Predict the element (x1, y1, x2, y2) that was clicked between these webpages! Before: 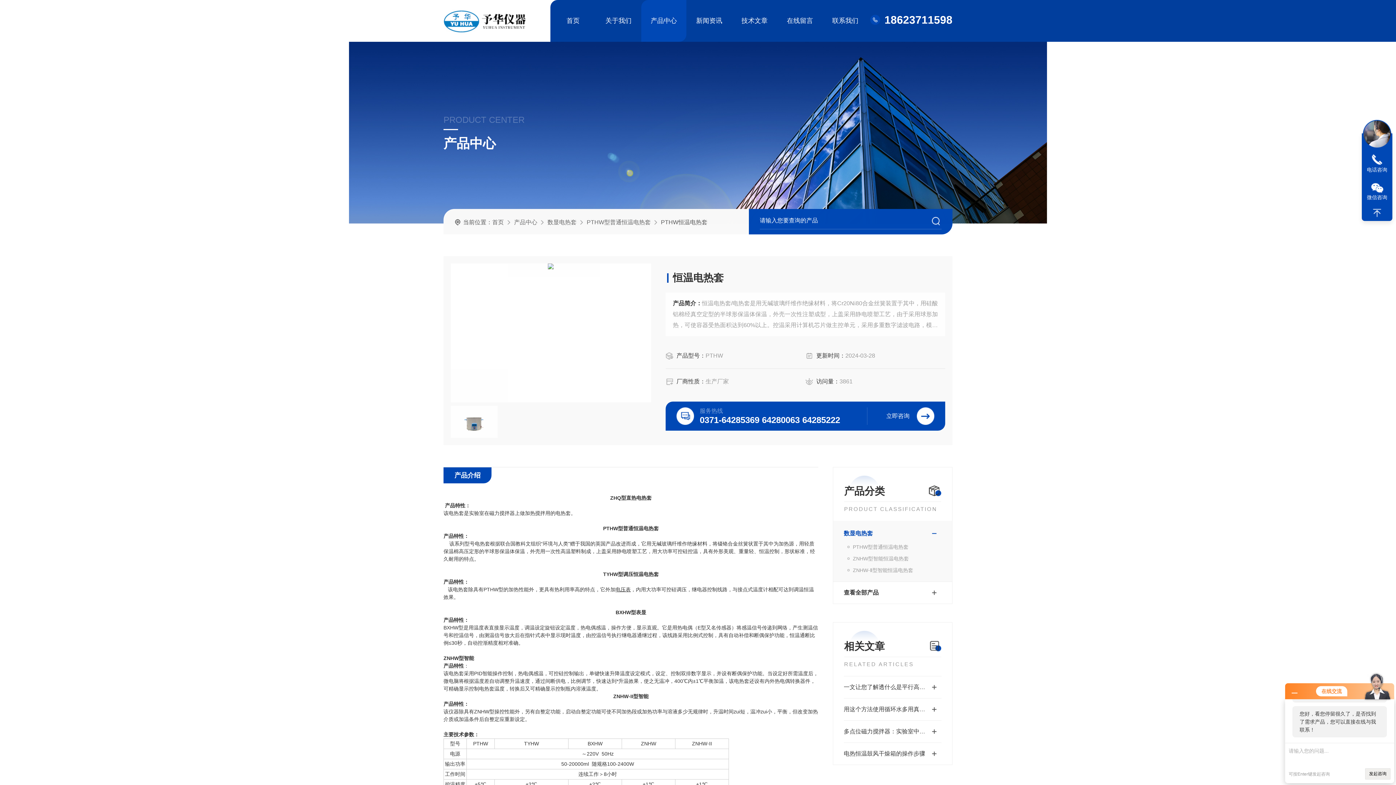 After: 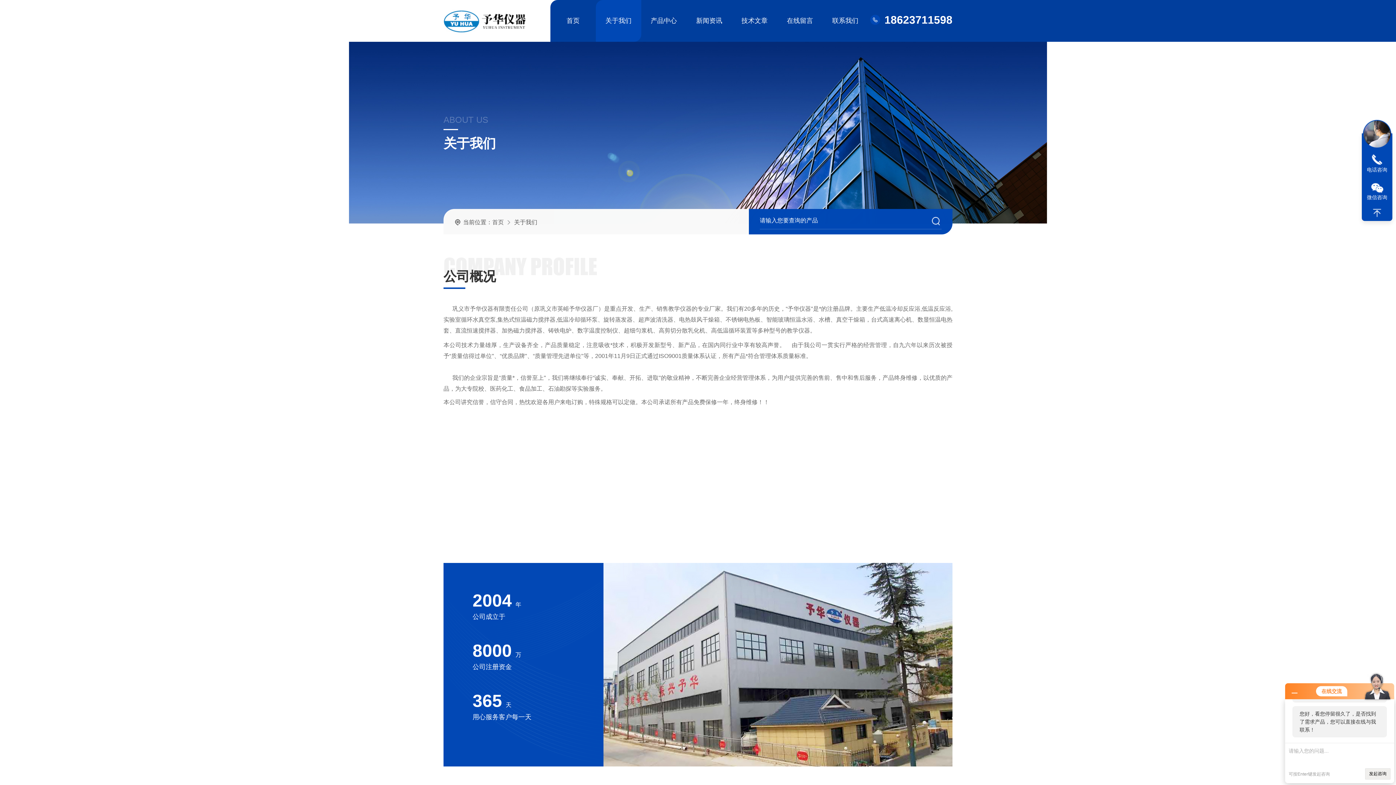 Action: bbox: (595, 0, 641, 41) label: 关于我们